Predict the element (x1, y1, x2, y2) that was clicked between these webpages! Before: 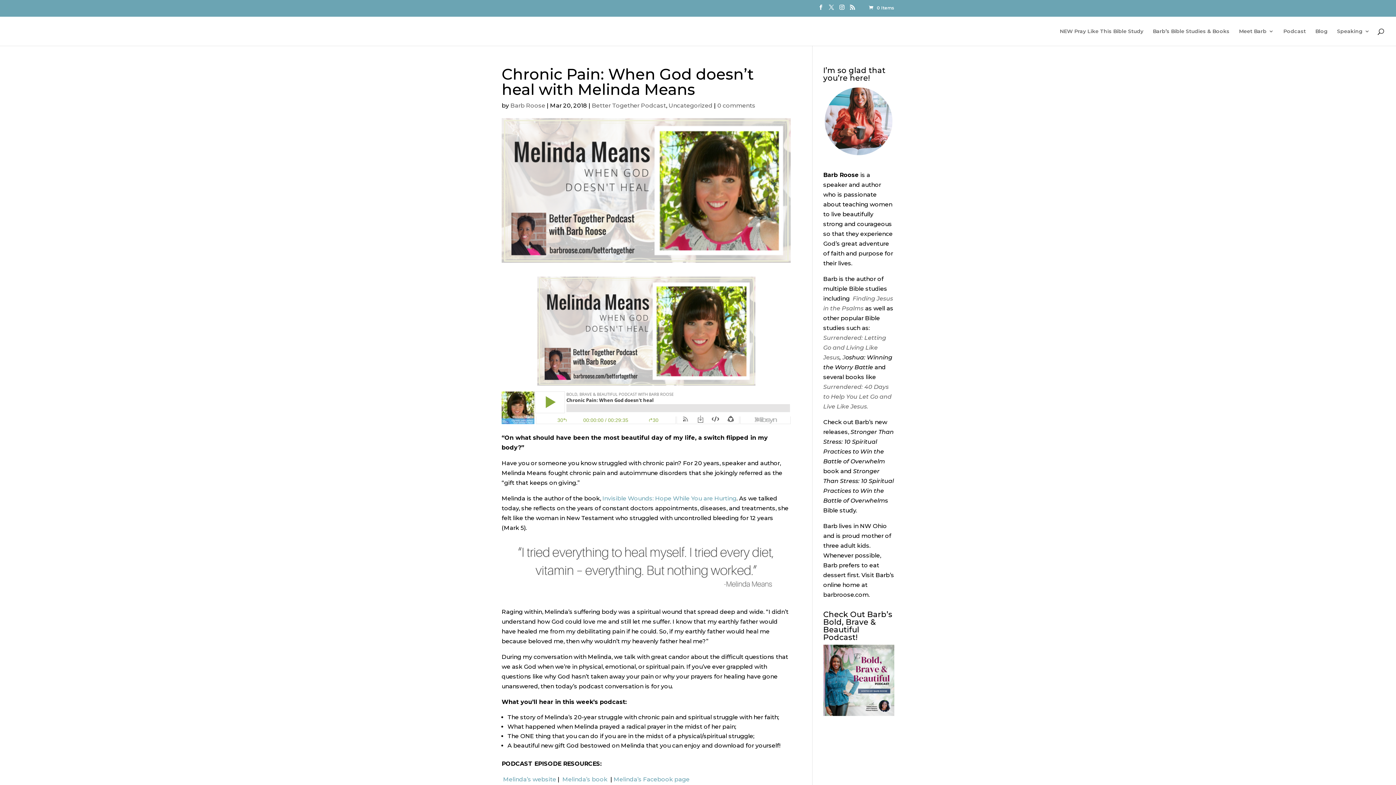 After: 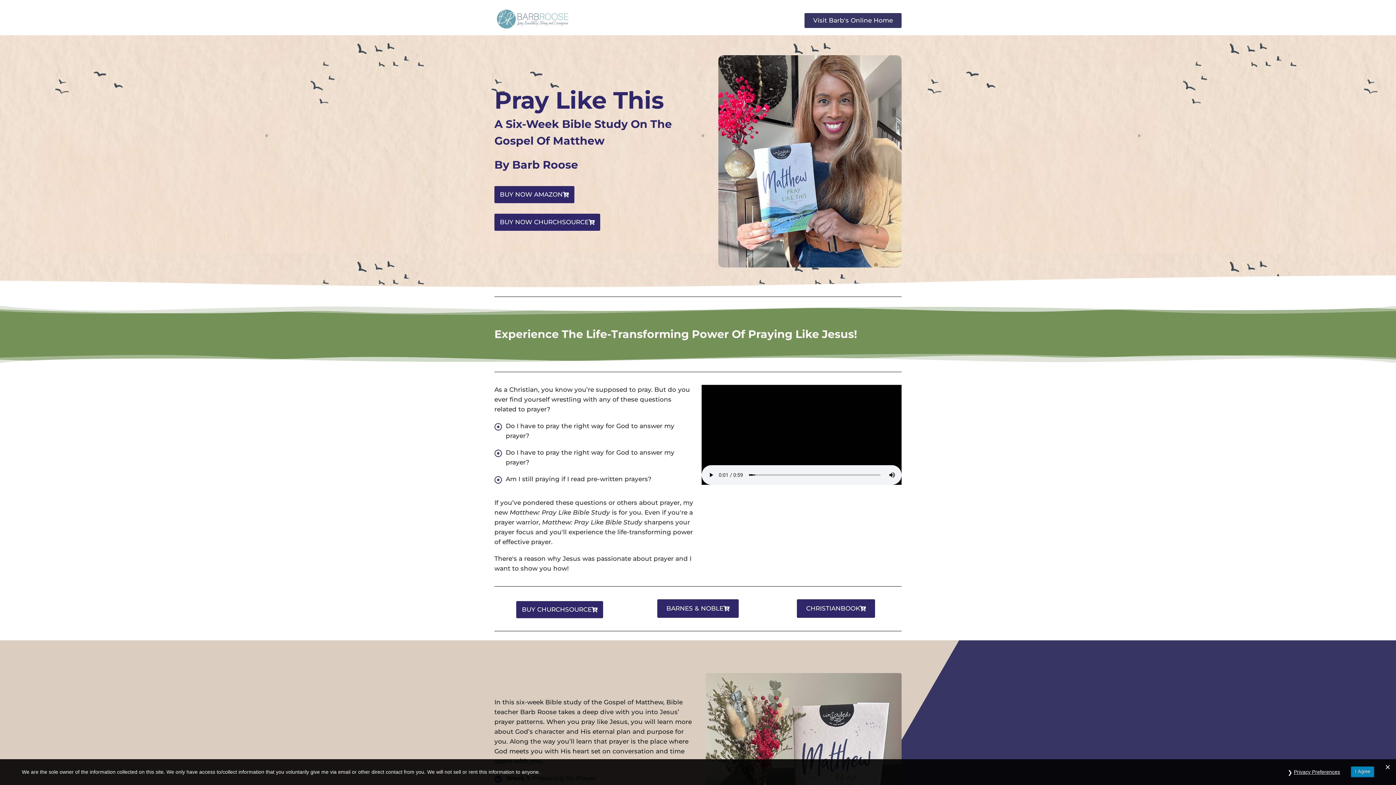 Action: label: NEW Pray Like This Bible Study bbox: (1060, 28, 1143, 45)